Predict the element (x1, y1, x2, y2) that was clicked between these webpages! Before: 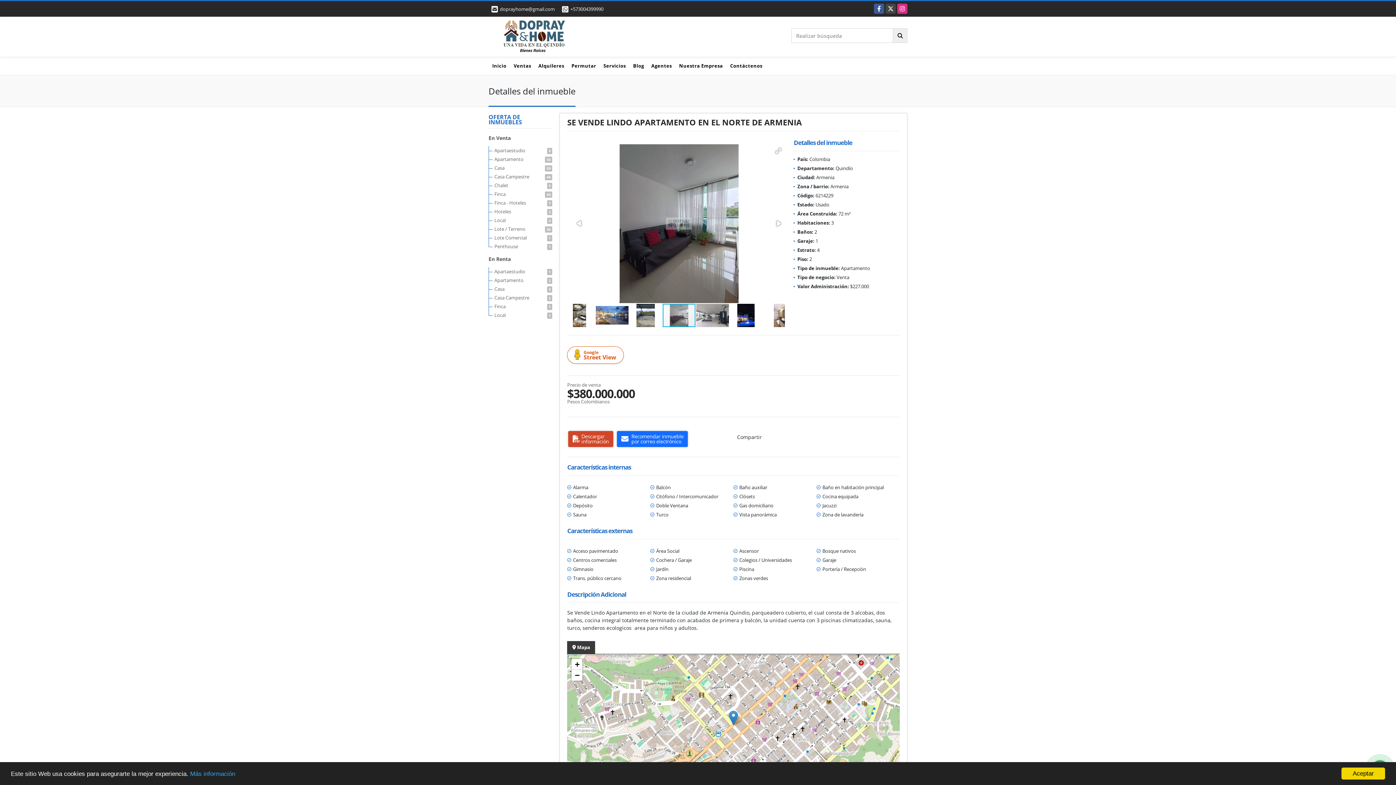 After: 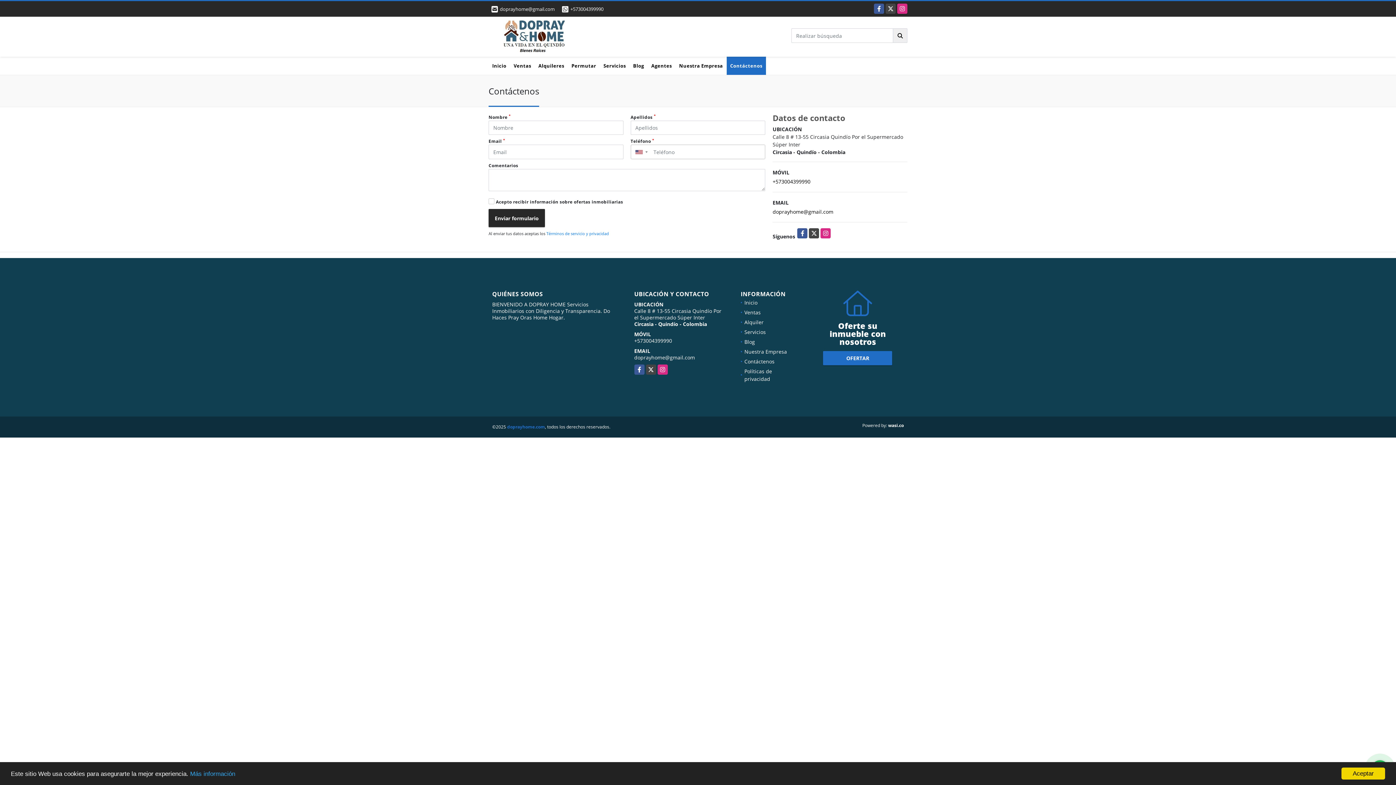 Action: label: Contáctenos bbox: (726, 56, 766, 74)